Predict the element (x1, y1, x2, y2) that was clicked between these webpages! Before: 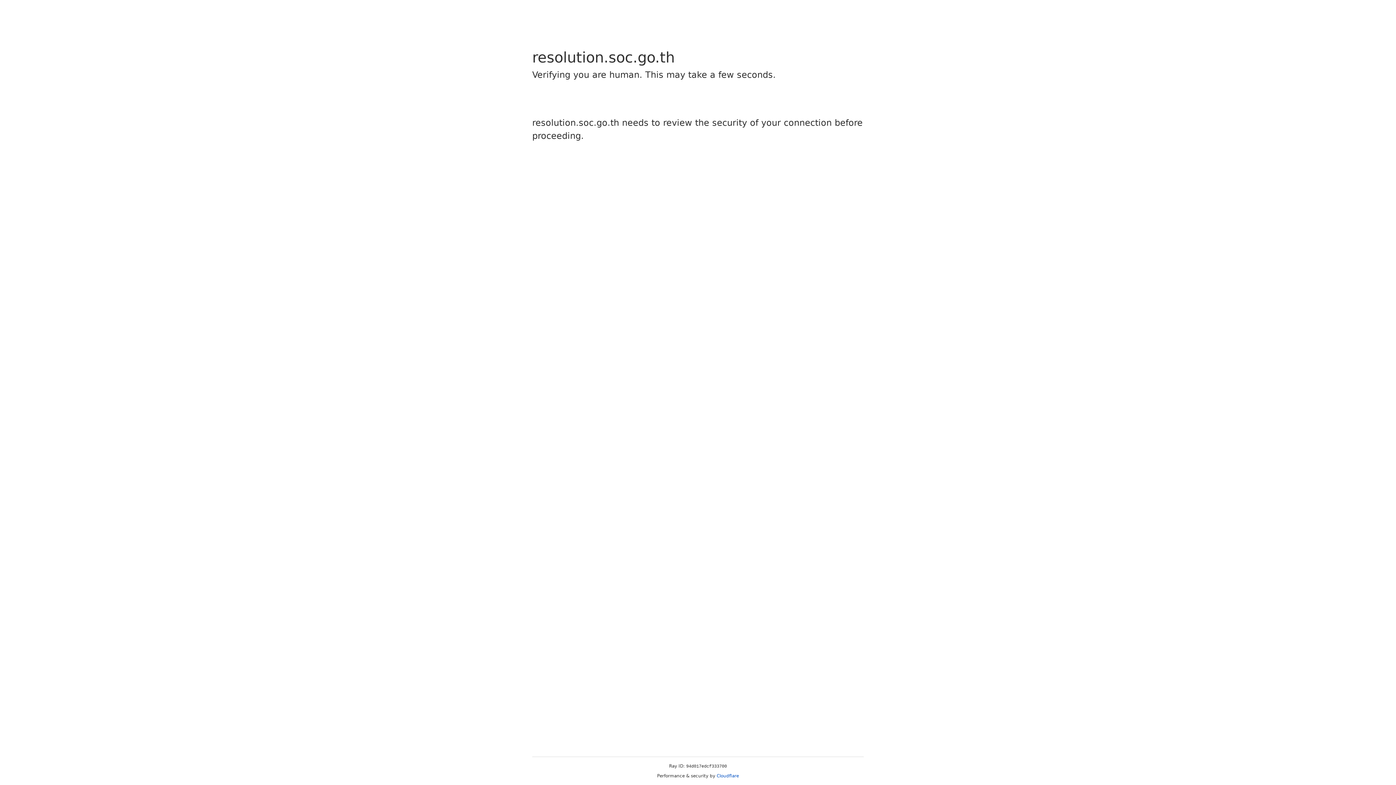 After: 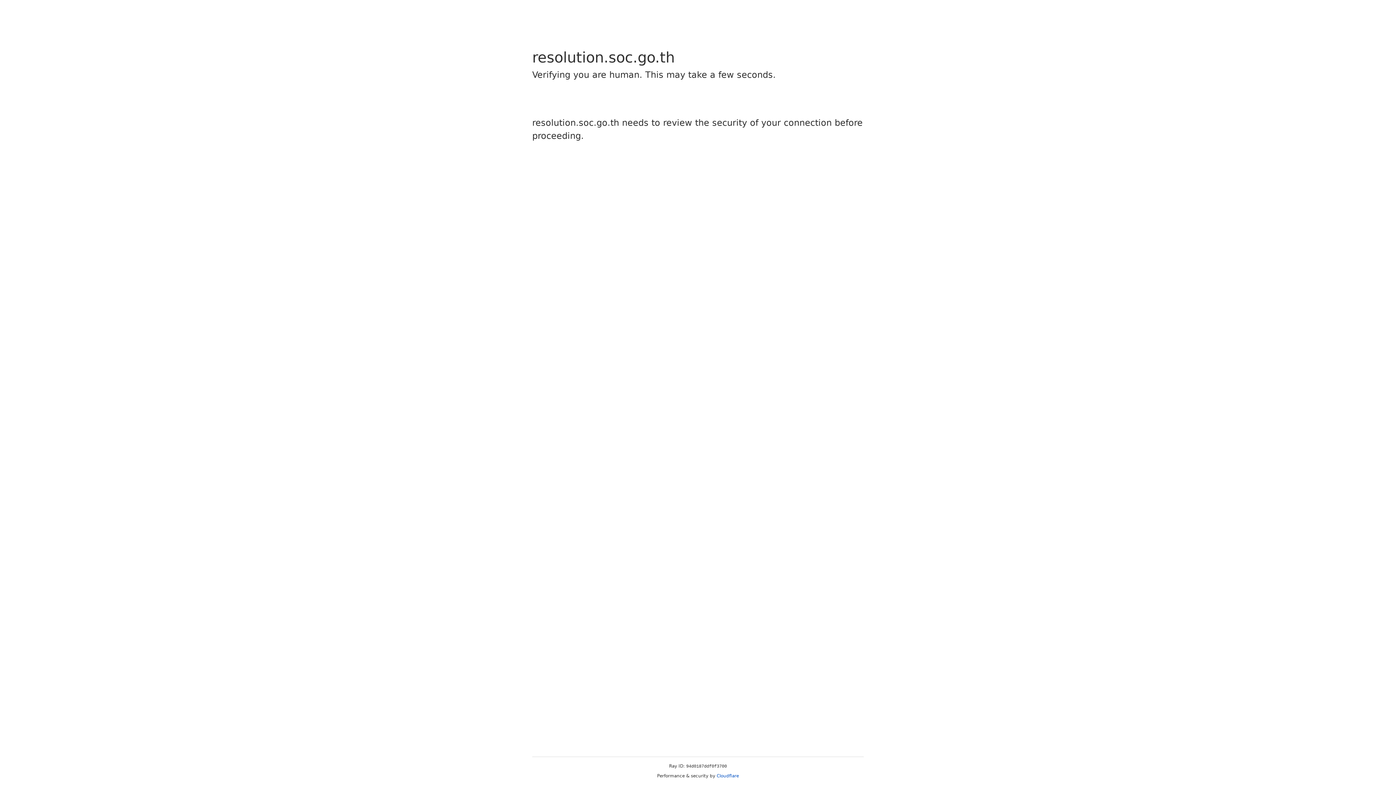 Action: bbox: (716, 773, 739, 778) label: Cloudflare